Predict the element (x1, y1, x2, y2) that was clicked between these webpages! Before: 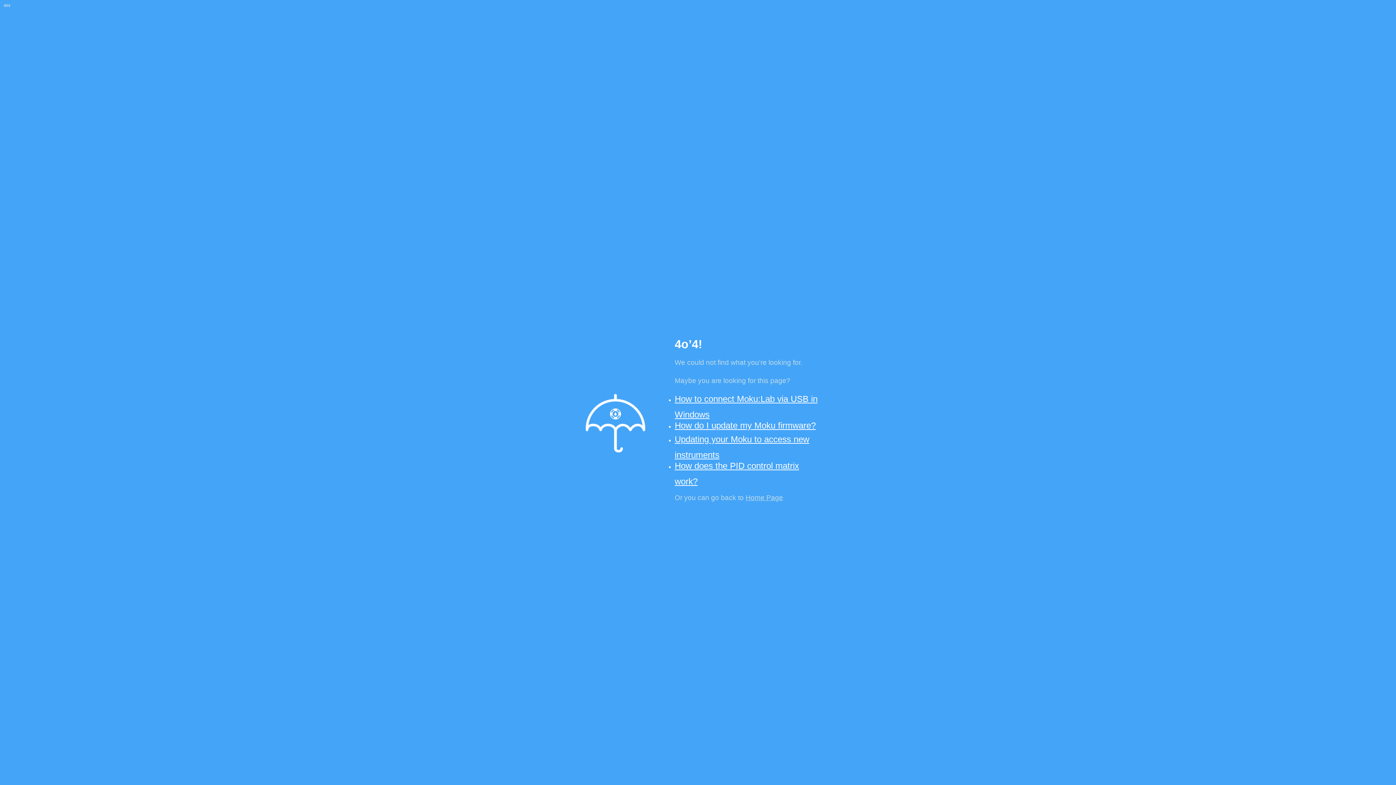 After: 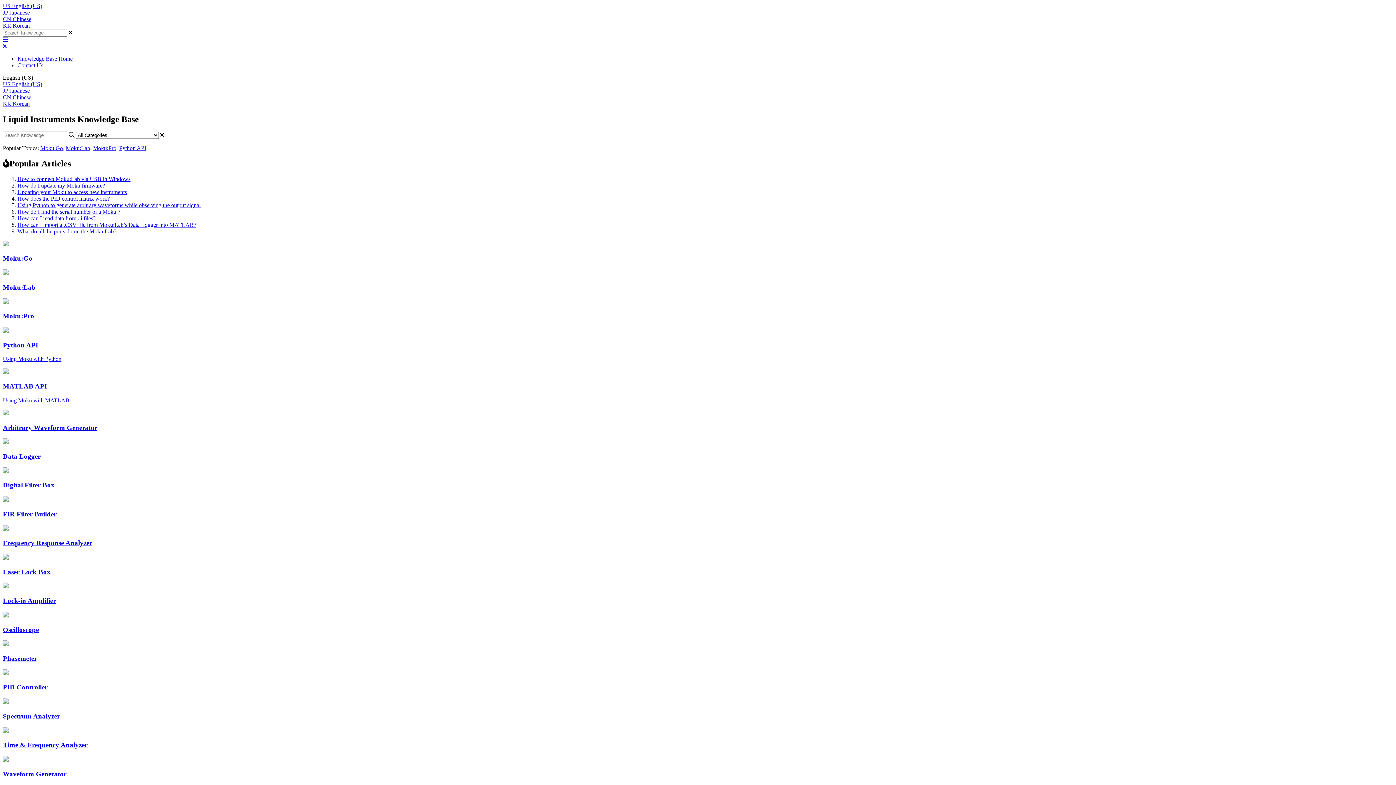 Action: label: Home Page bbox: (745, 494, 783, 501)